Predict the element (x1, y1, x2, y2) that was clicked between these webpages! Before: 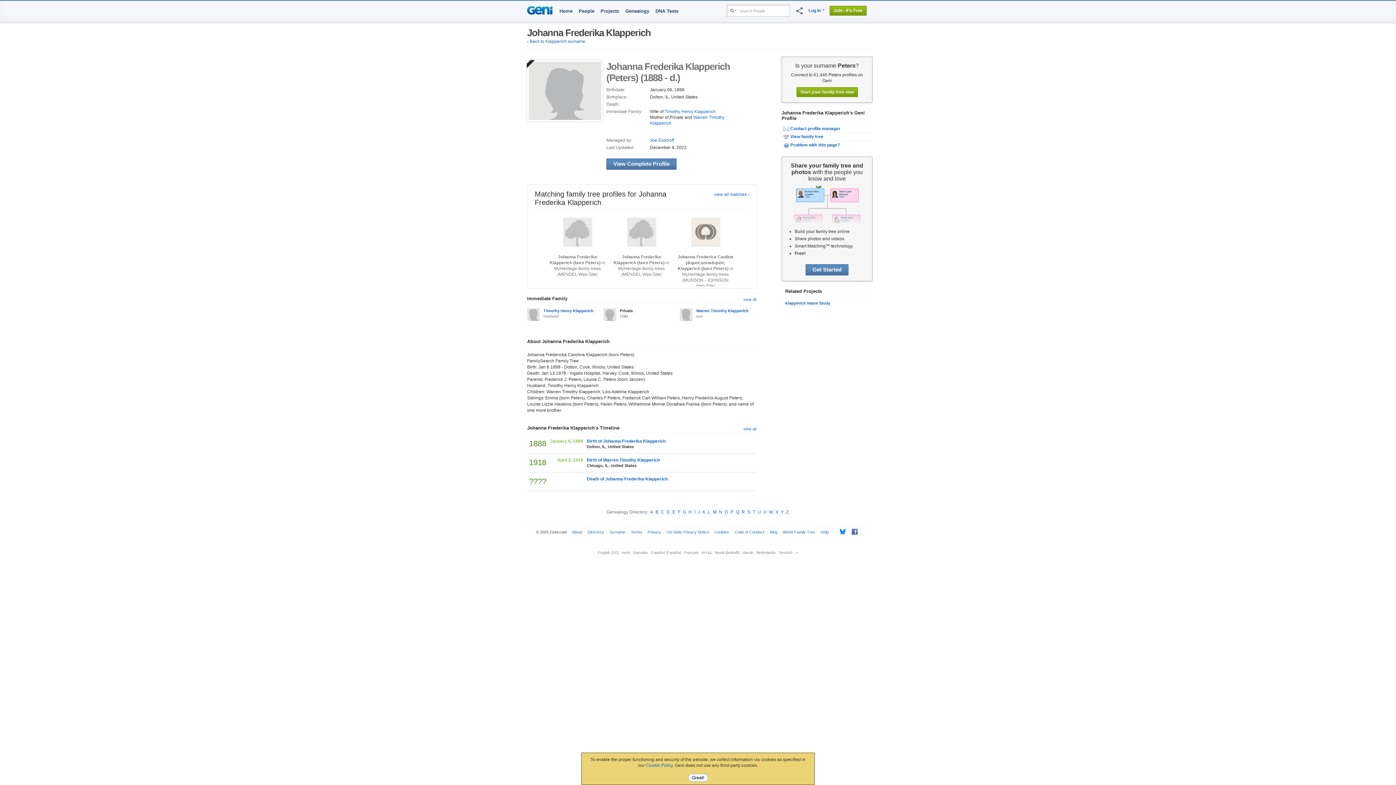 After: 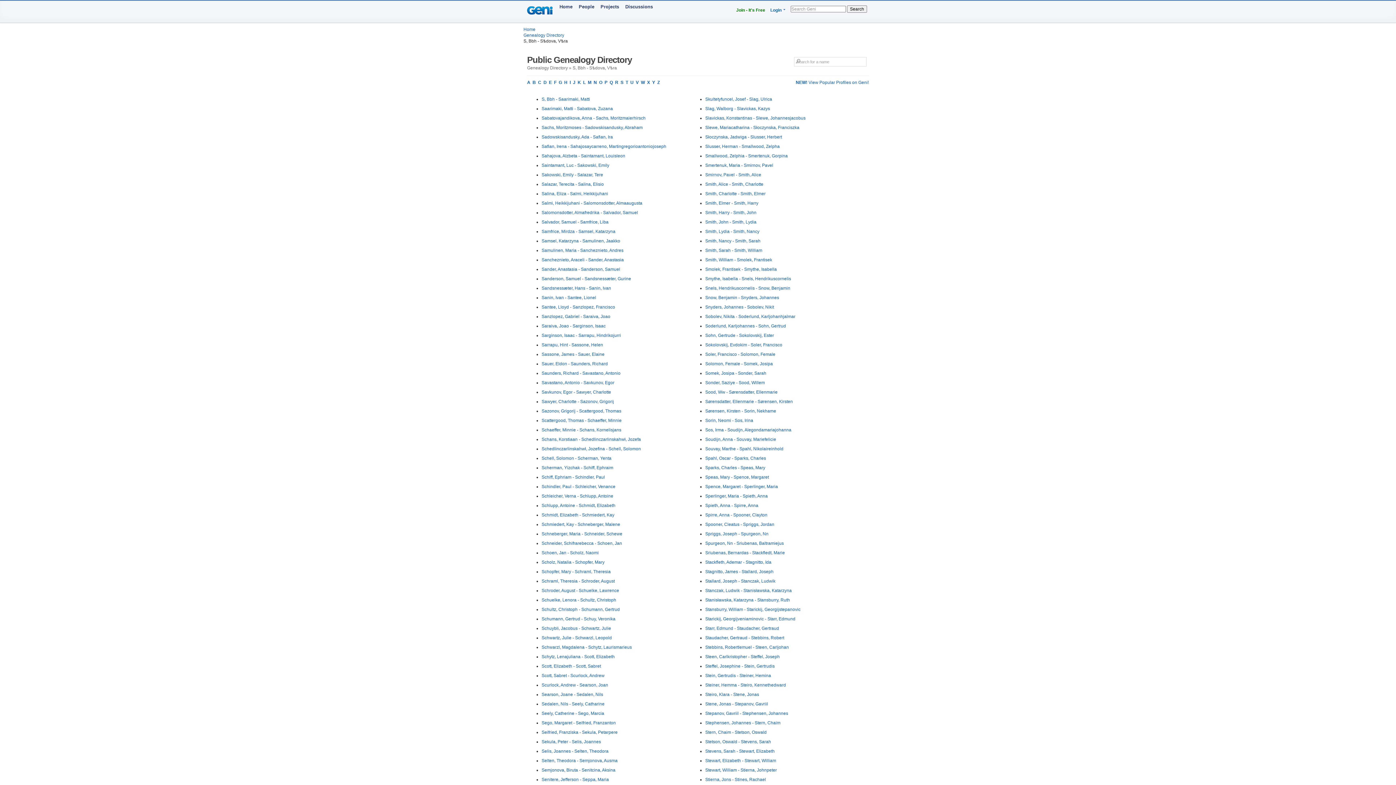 Action: bbox: (747, 509, 750, 514) label: S